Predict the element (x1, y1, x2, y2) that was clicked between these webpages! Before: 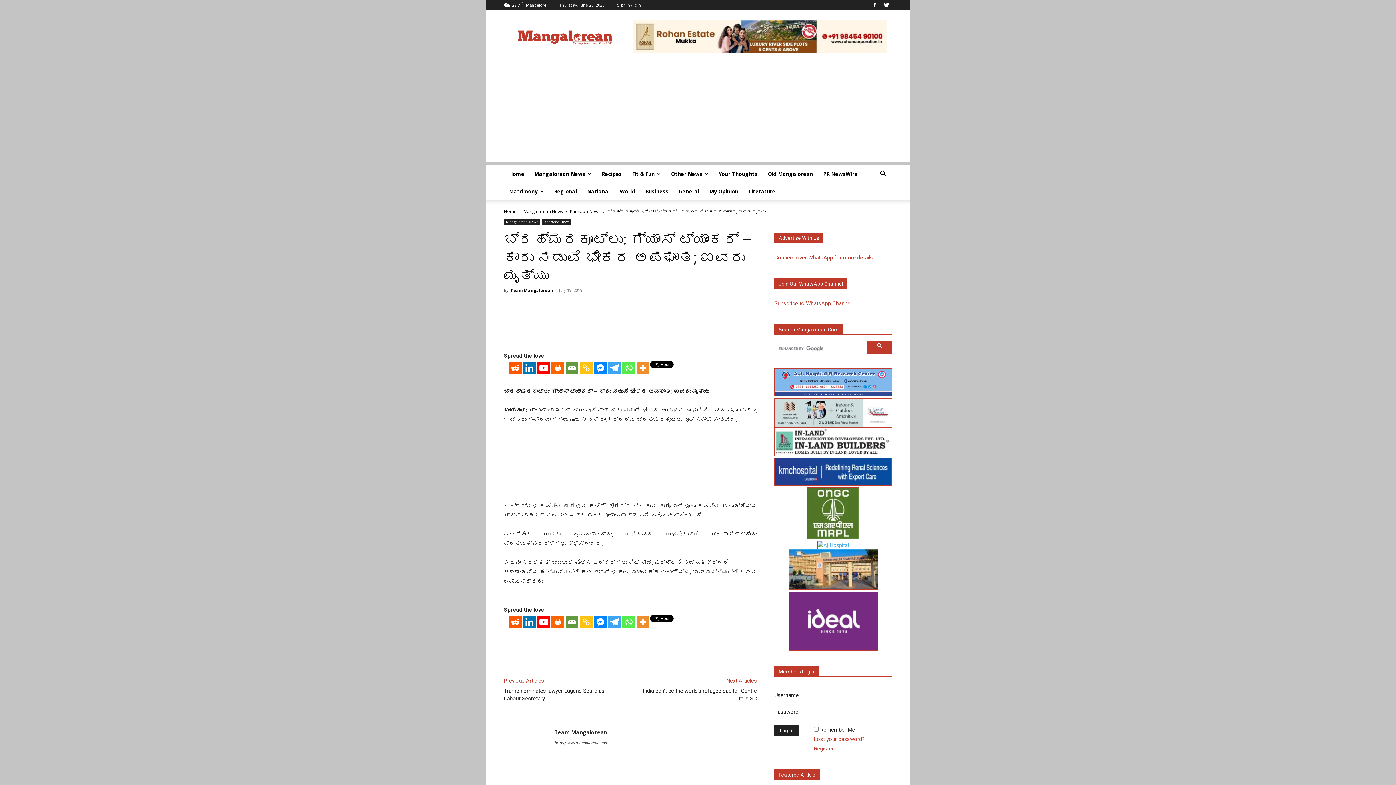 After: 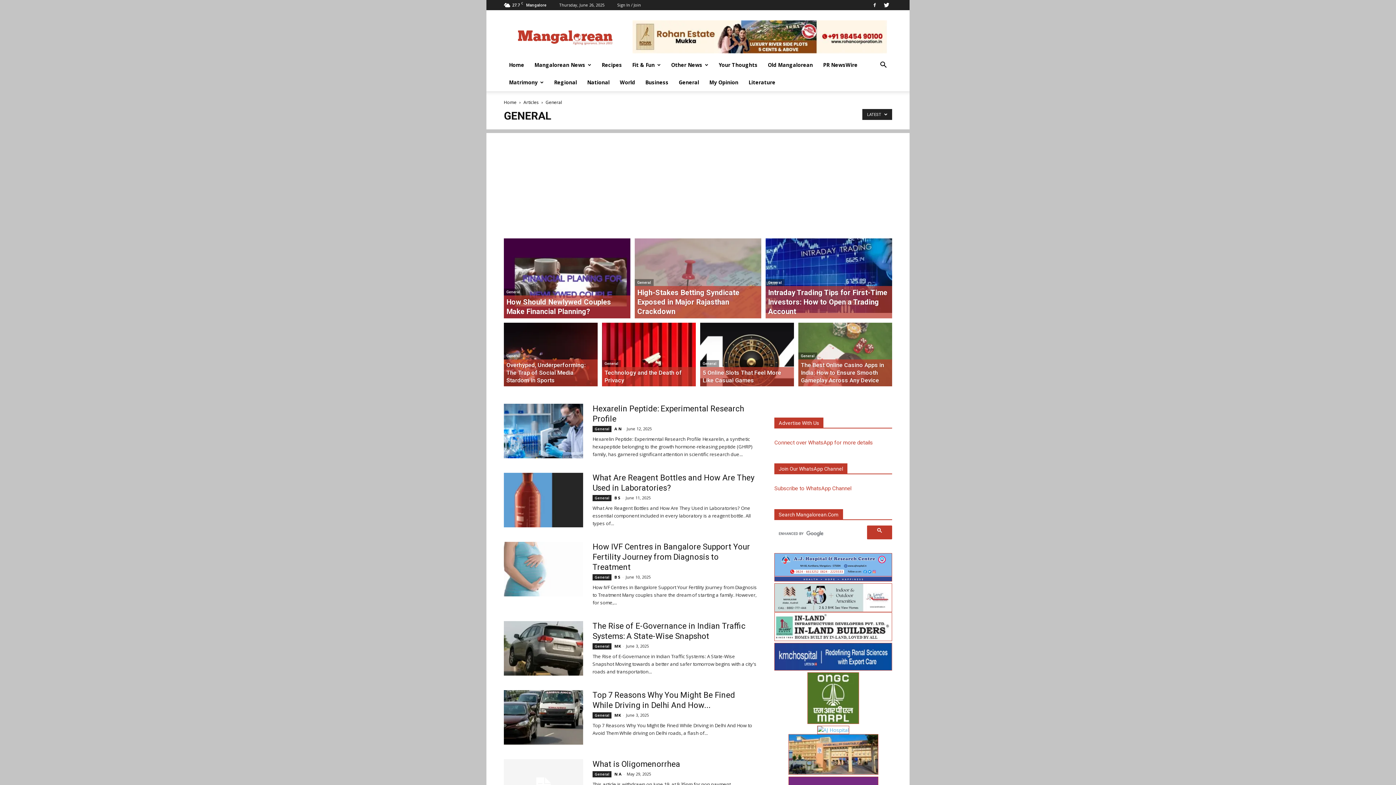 Action: bbox: (673, 182, 704, 200) label: General